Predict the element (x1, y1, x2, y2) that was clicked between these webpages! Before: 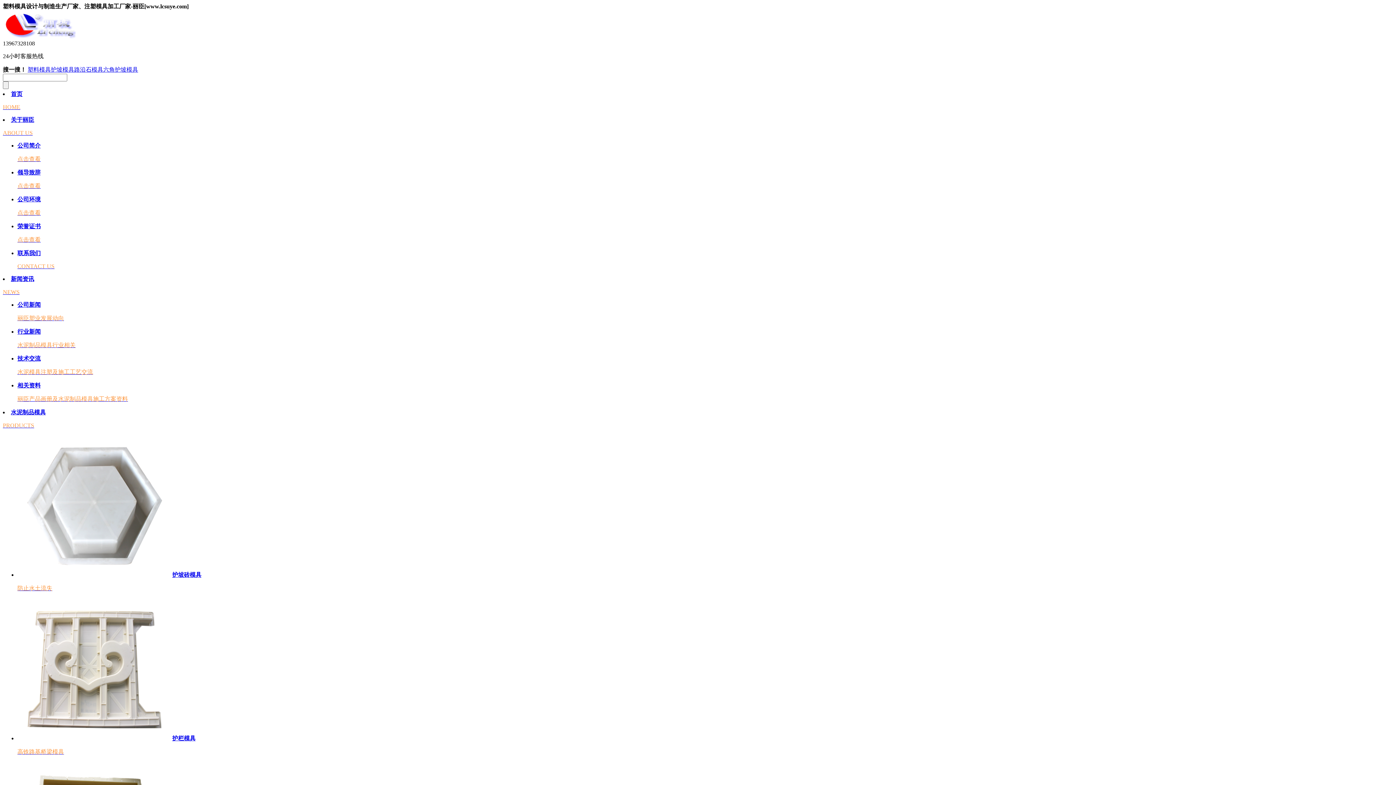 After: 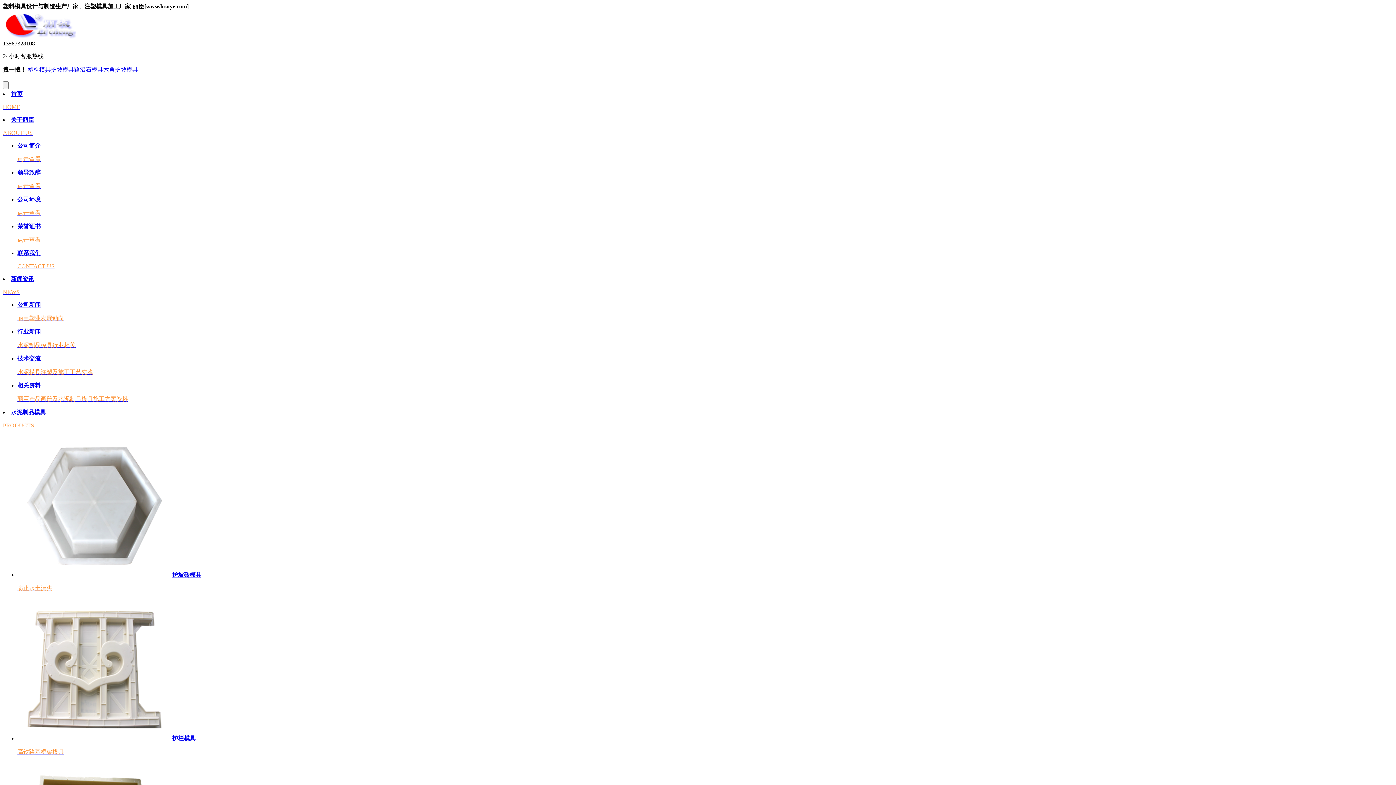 Action: label: 公司简介

点击查看 bbox: (17, 142, 40, 148)